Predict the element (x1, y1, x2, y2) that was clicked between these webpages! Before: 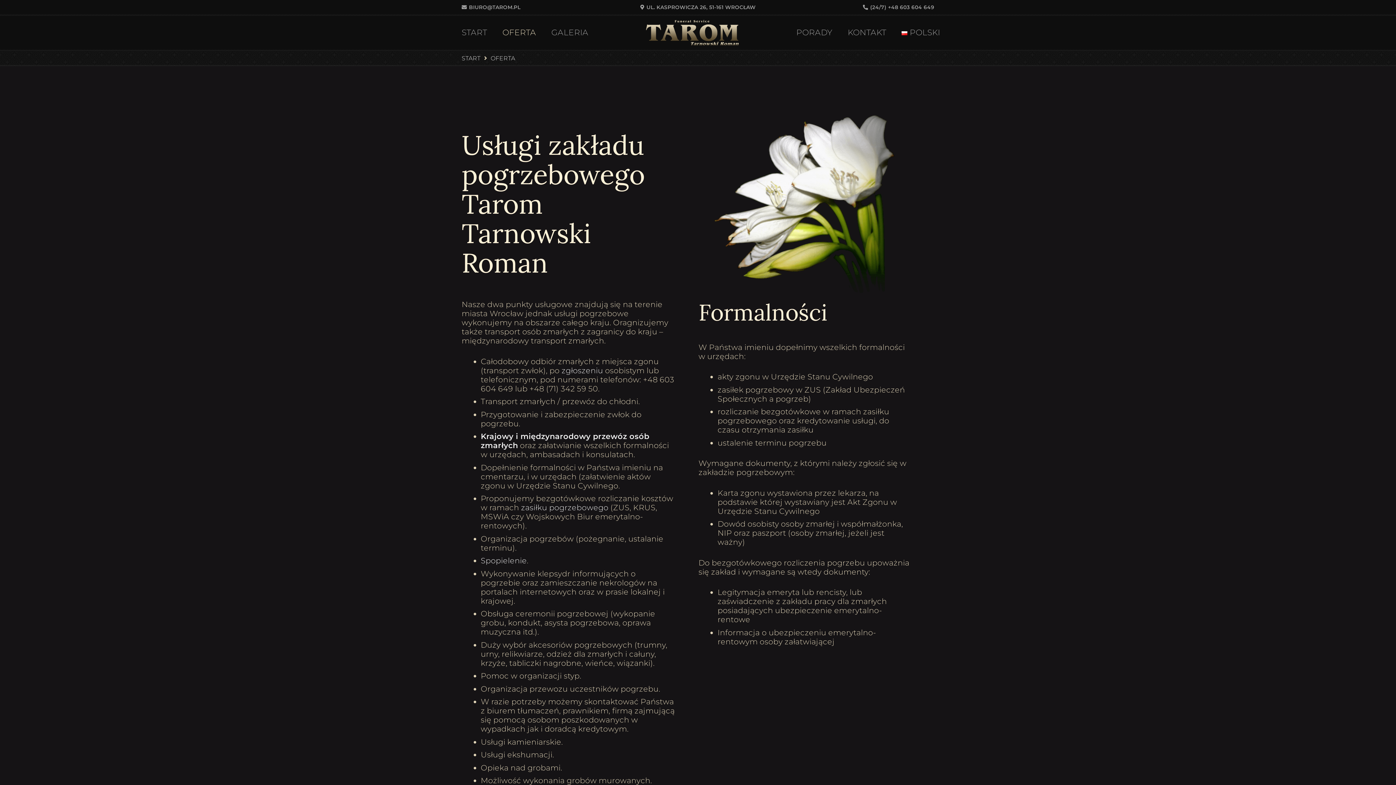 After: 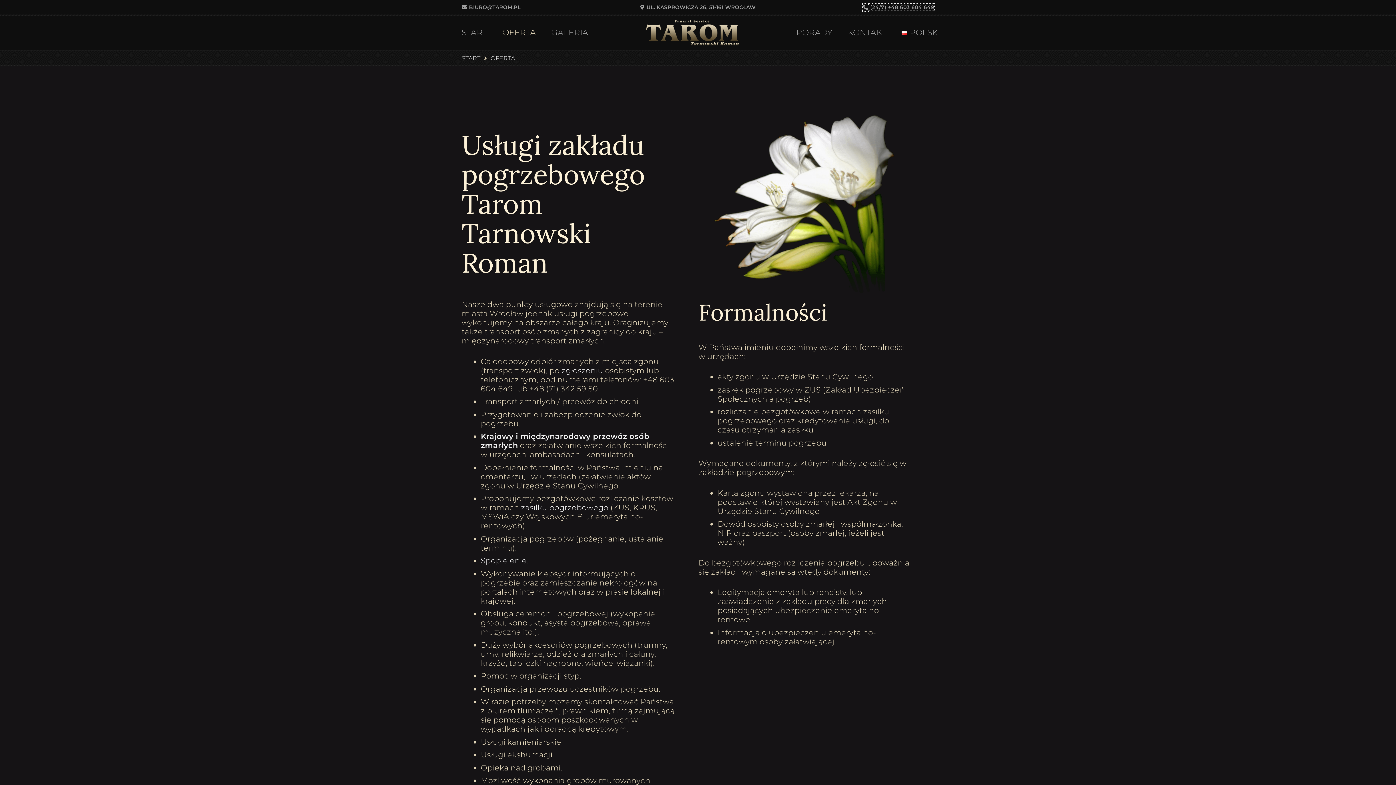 Action: bbox: (863, 3, 934, 10) label: (24/7) +48 603 604 649